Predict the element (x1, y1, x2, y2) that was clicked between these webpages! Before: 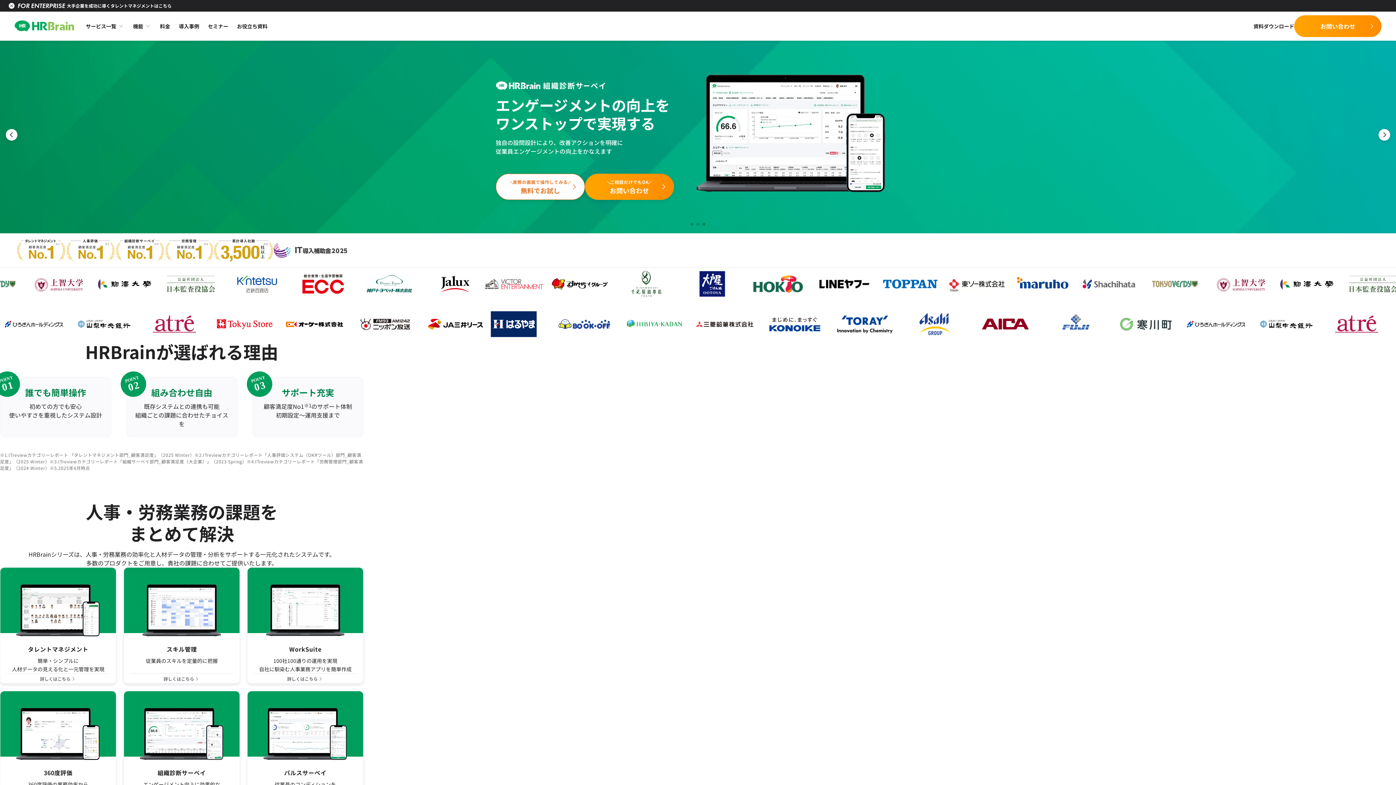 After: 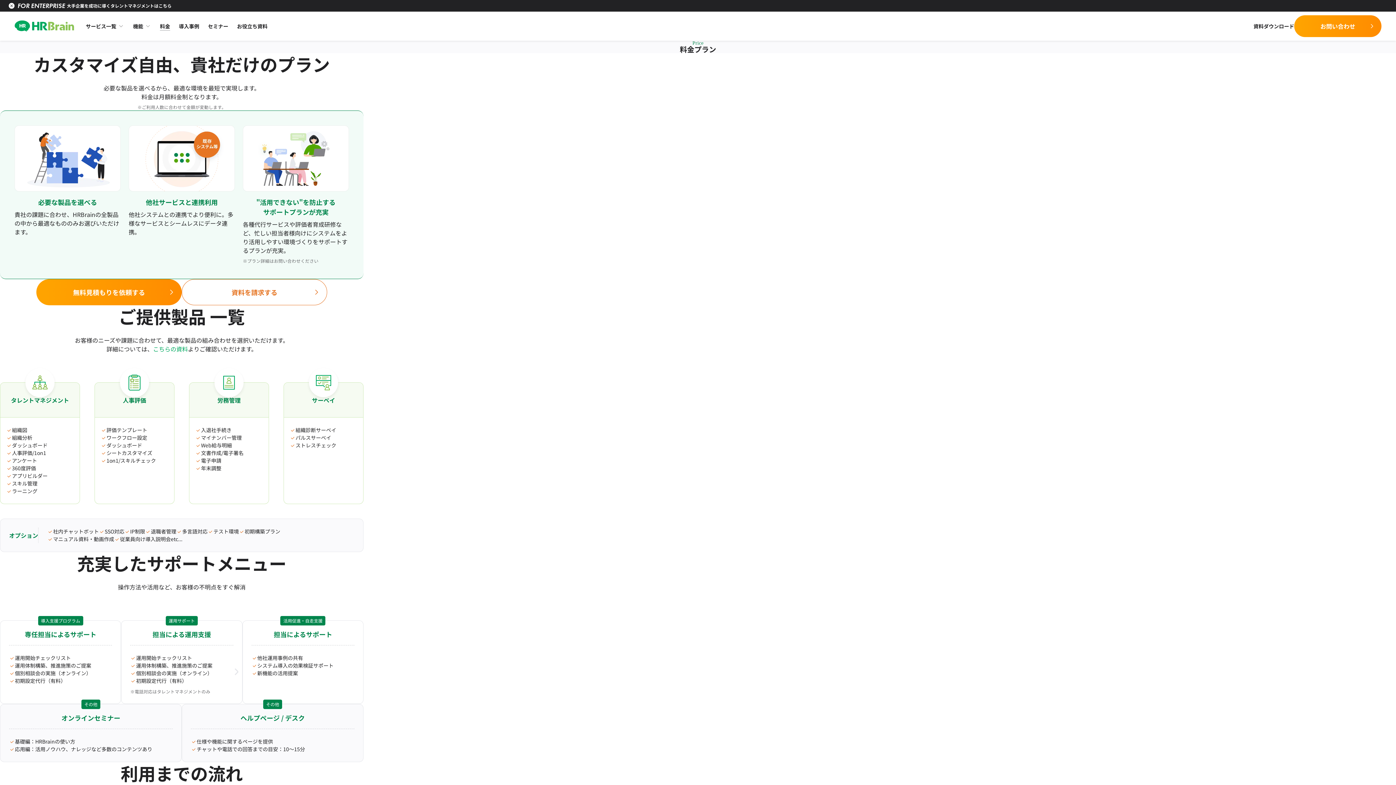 Action: bbox: (160, 11, 170, 40) label: 料金